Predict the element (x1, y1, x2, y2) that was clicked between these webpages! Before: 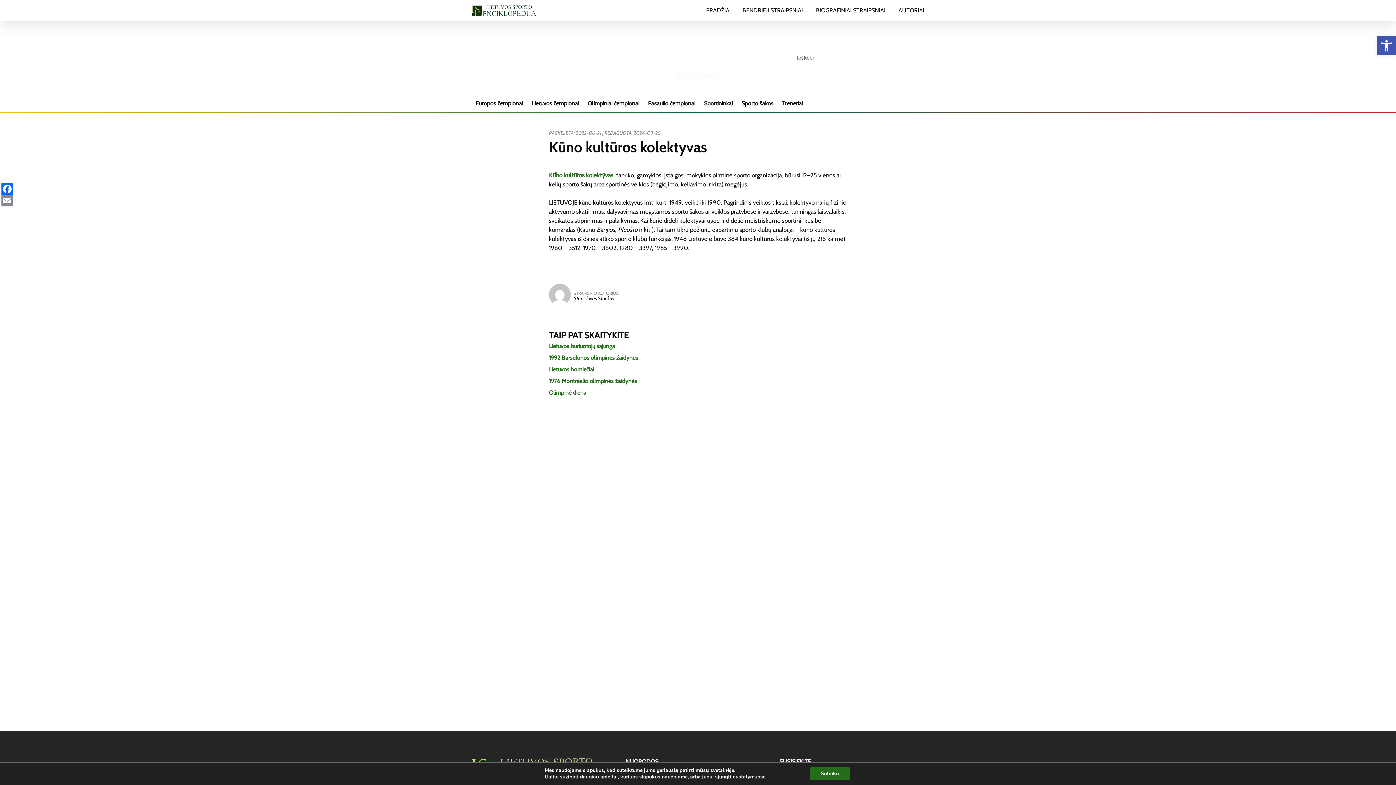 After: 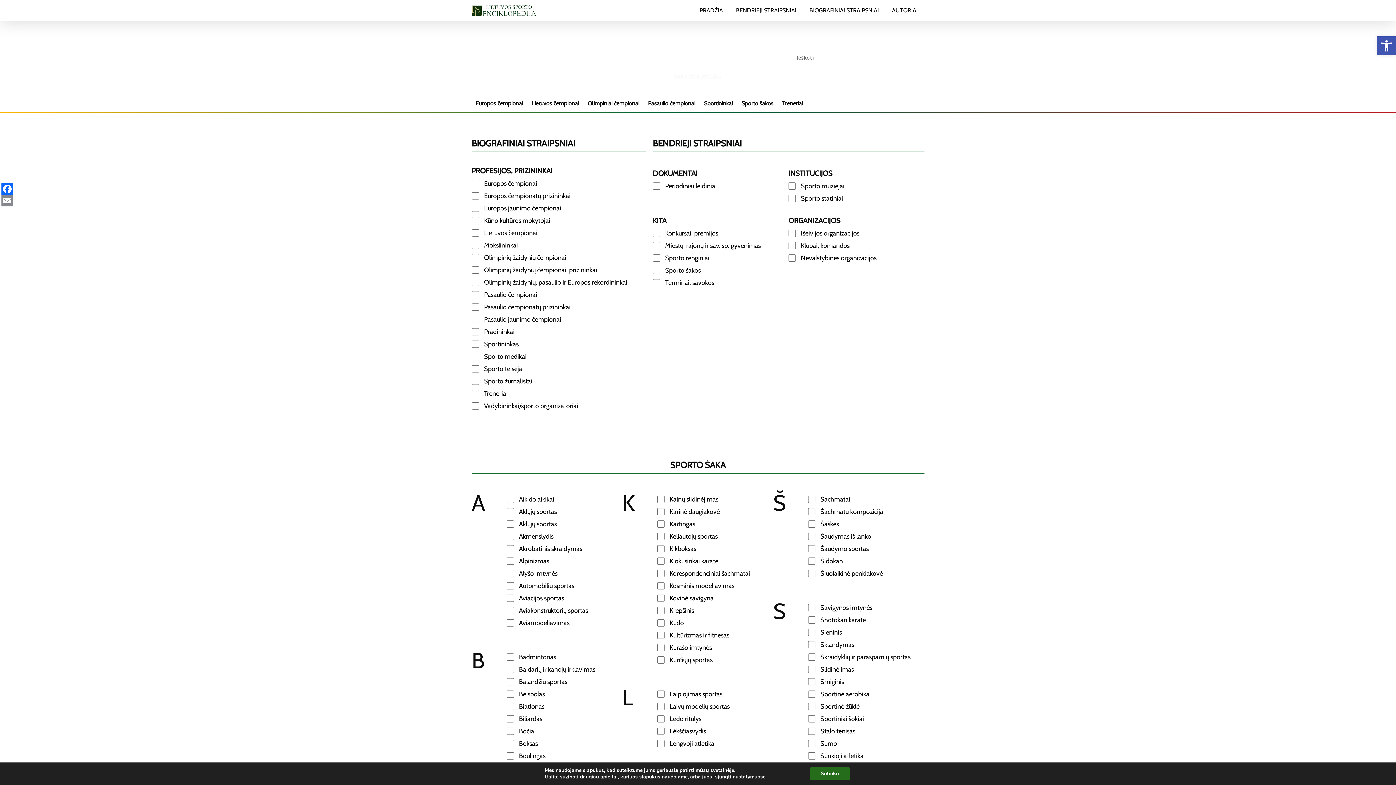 Action: bbox: (674, 73, 721, 79) label: IŠPLĖSTINĖ PAIEŠKA